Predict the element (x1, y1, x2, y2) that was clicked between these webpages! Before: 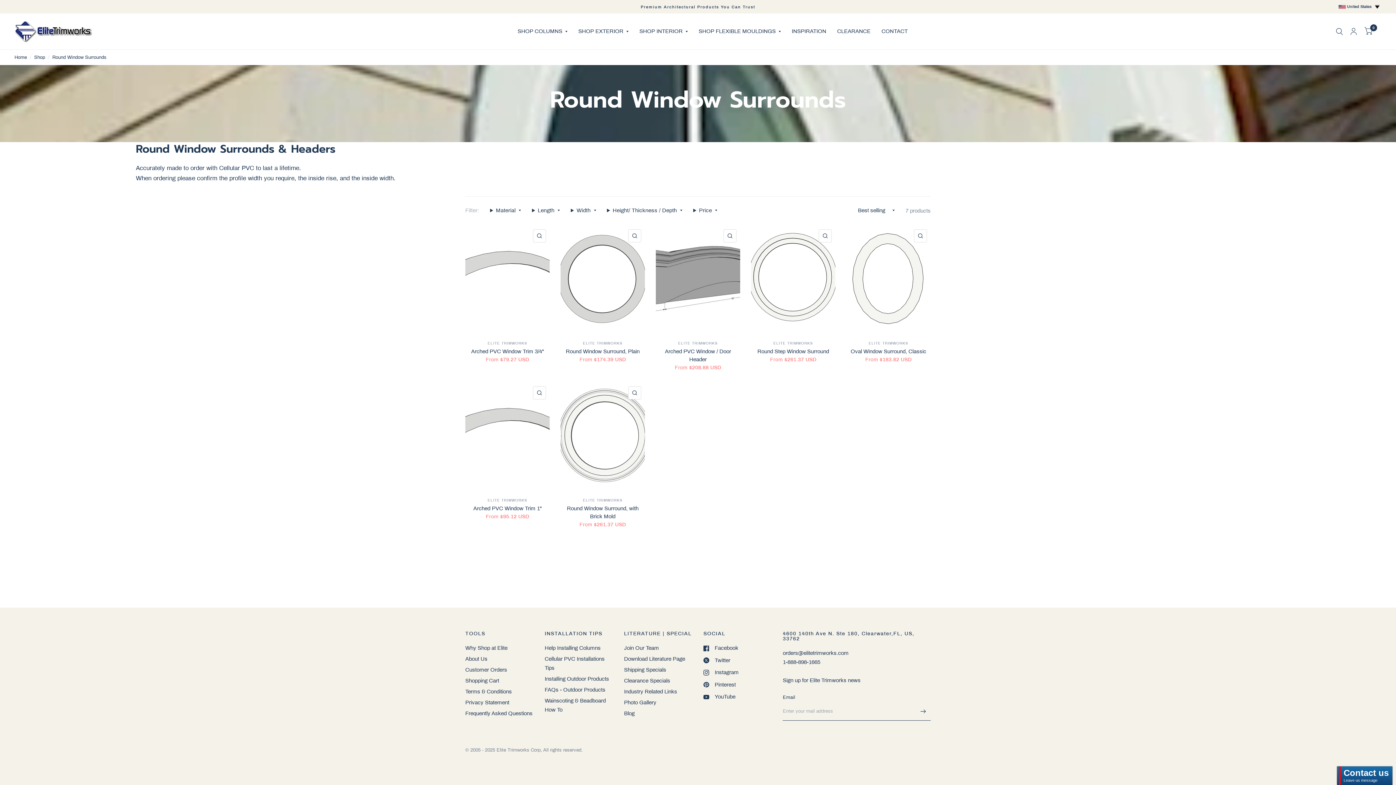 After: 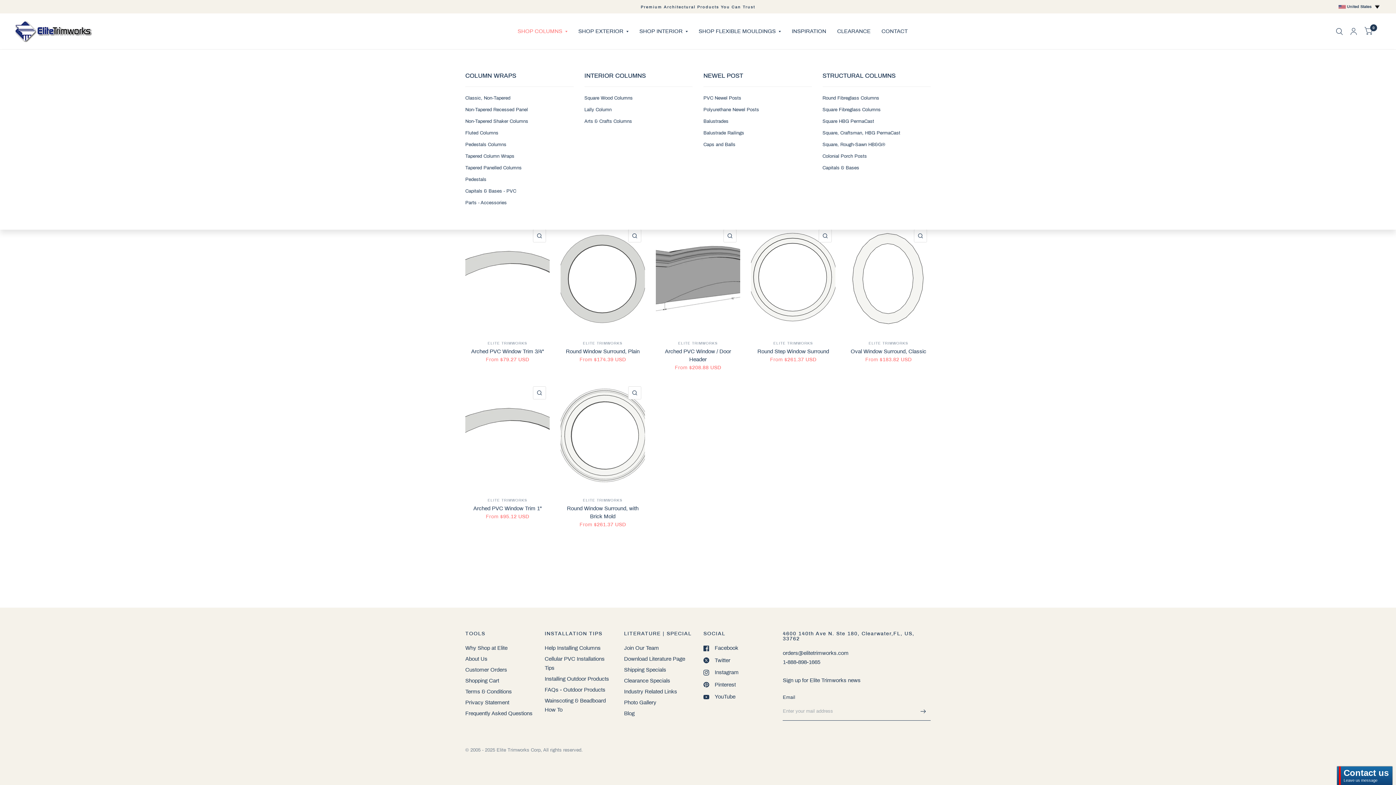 Action: label: SHOP COLUMNS bbox: (517, 23, 567, 39)